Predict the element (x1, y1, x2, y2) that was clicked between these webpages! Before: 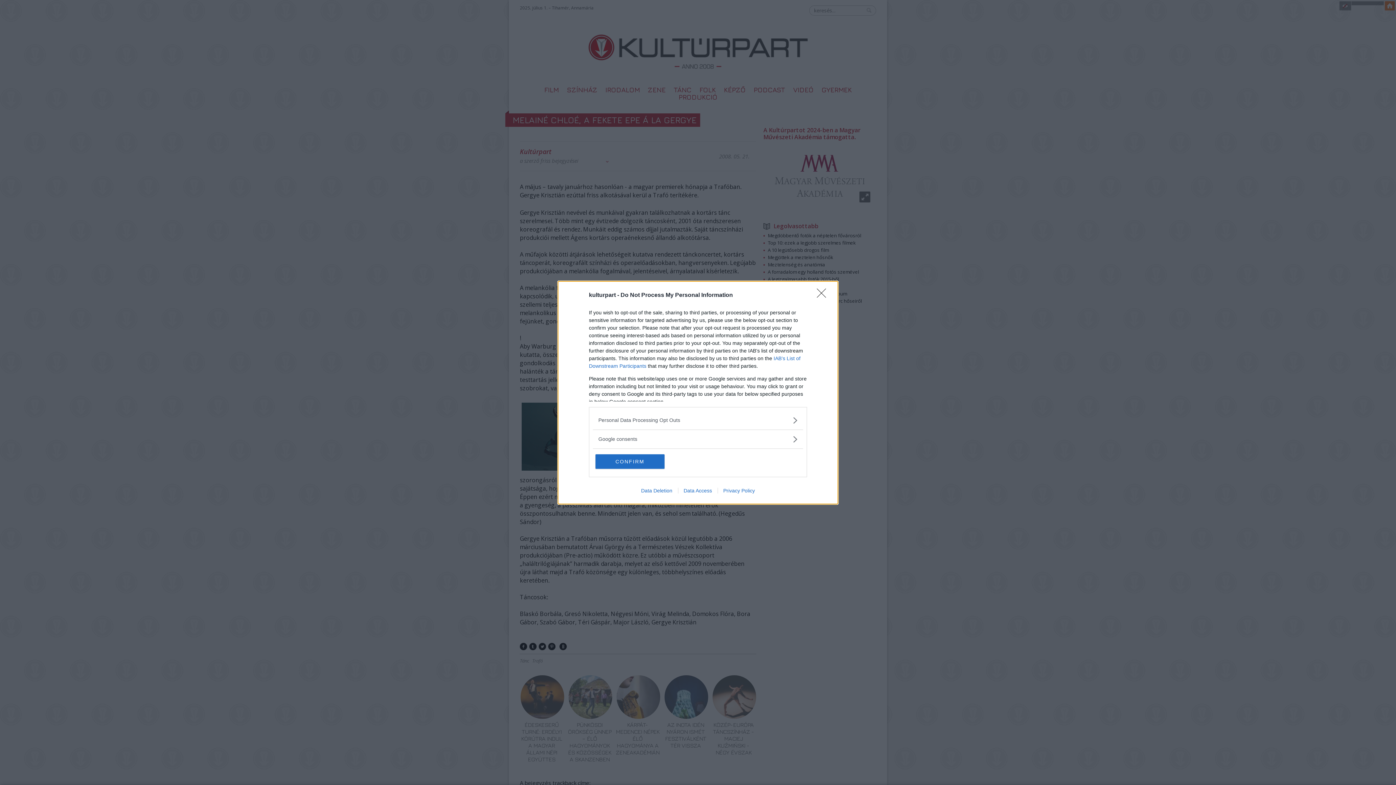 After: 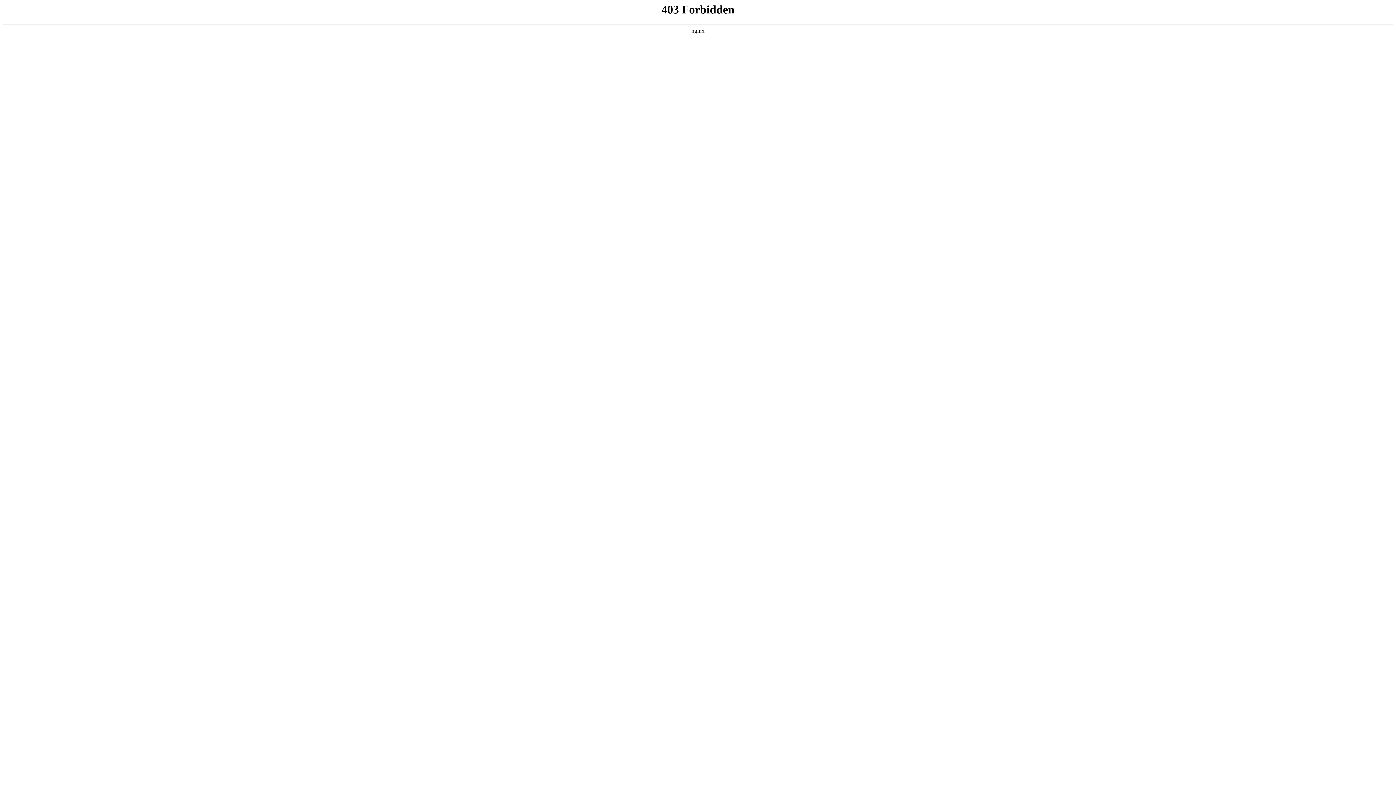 Action: label: Data Deletion bbox: (635, 487, 678, 493)